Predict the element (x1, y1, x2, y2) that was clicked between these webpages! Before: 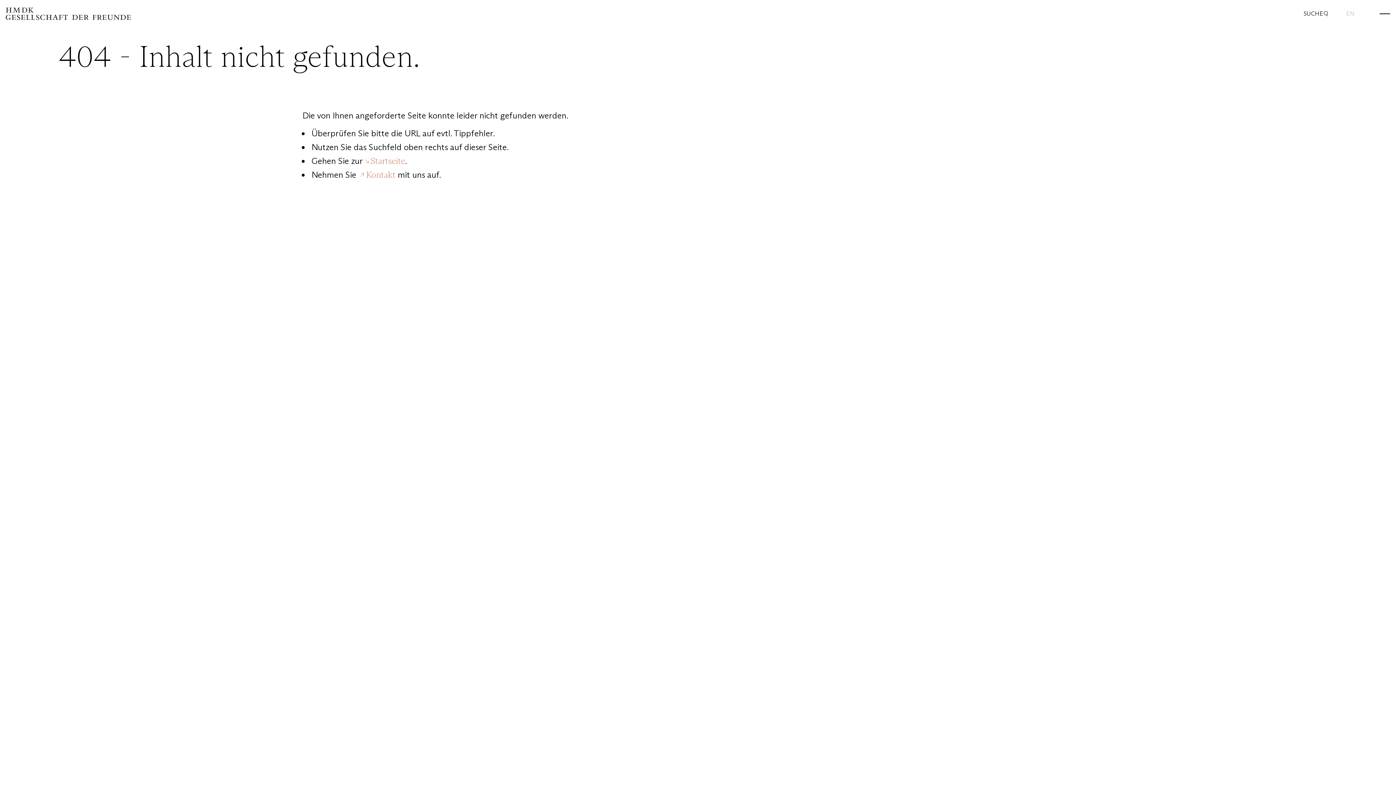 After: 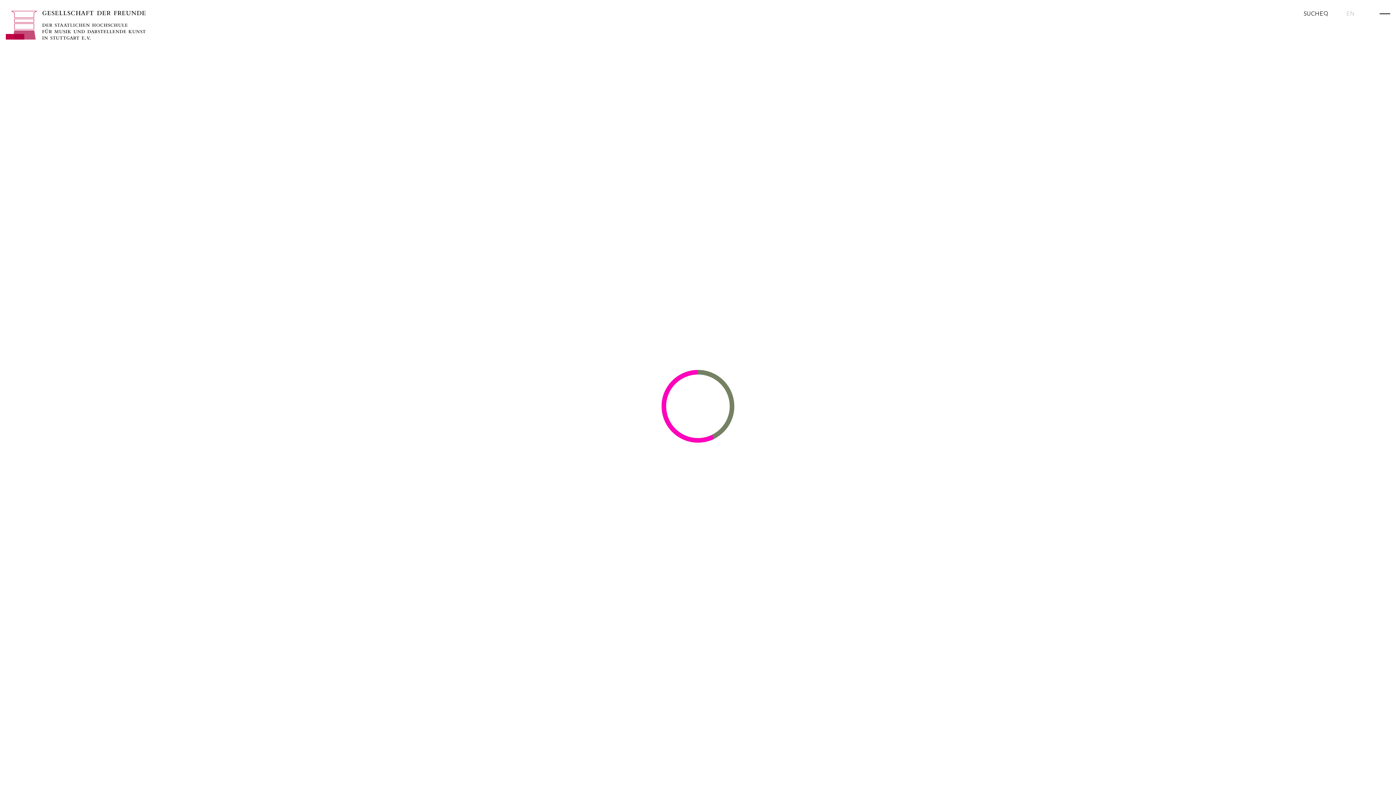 Action: bbox: (5, 7, 692, 19) label: HMDK